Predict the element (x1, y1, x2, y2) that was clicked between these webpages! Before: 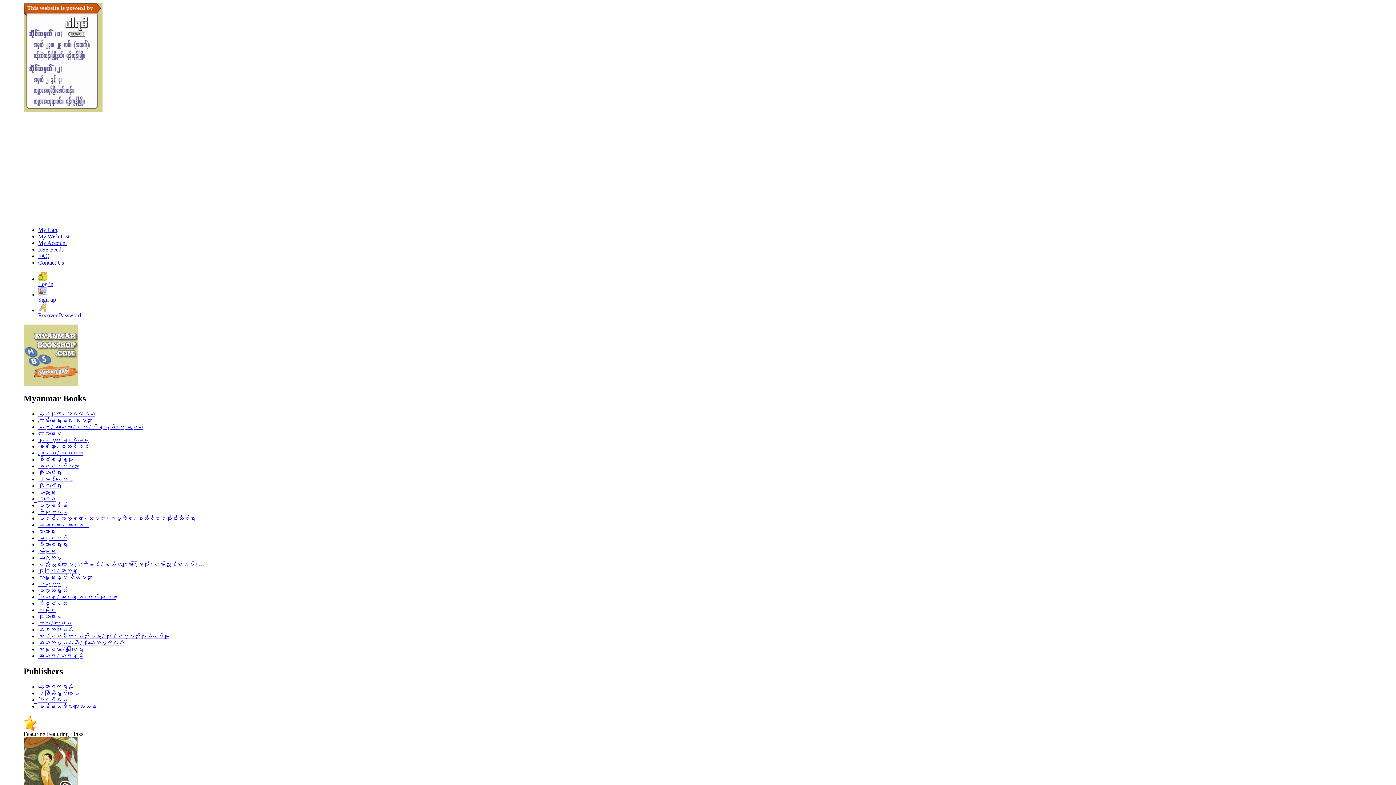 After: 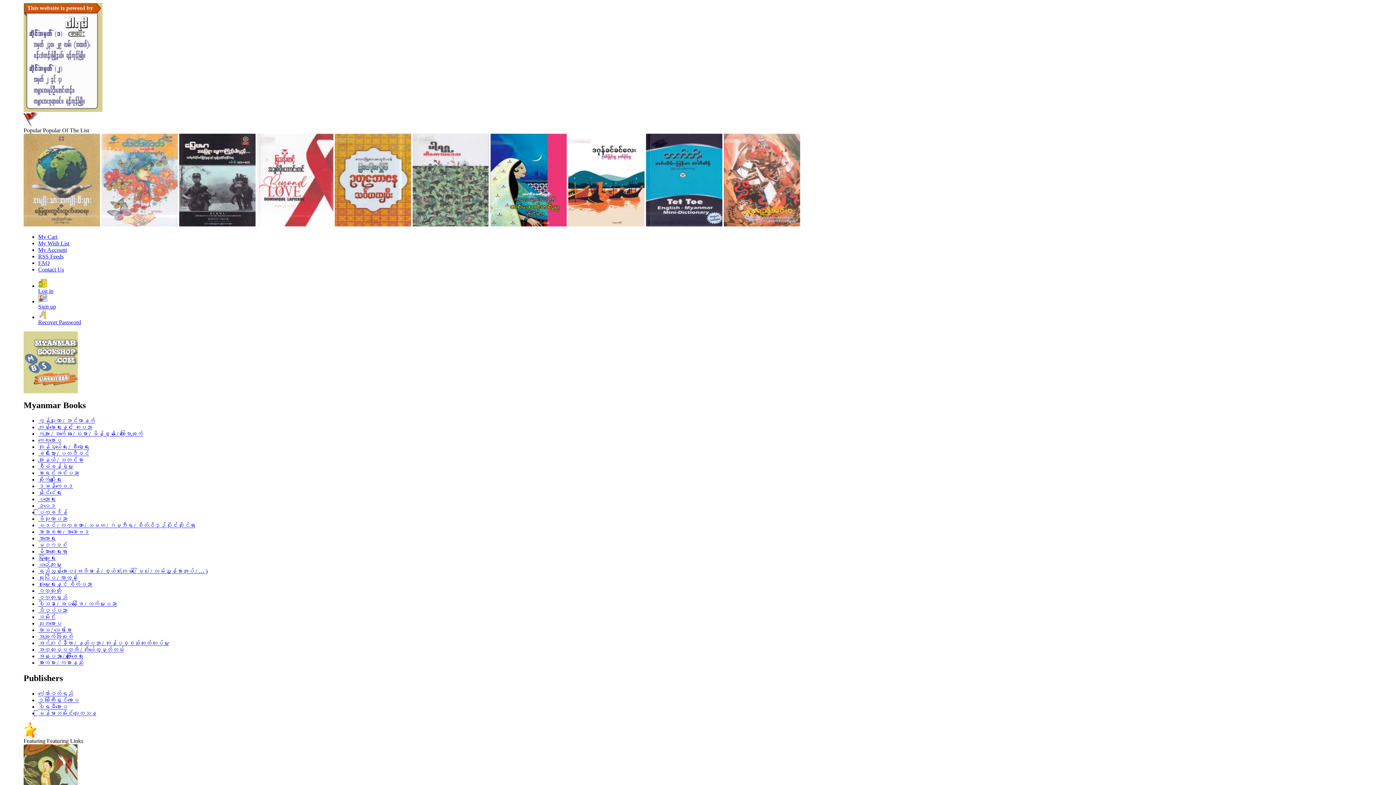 Action: bbox: (38, 696, 67, 703) label: ပါရမီစာပေ